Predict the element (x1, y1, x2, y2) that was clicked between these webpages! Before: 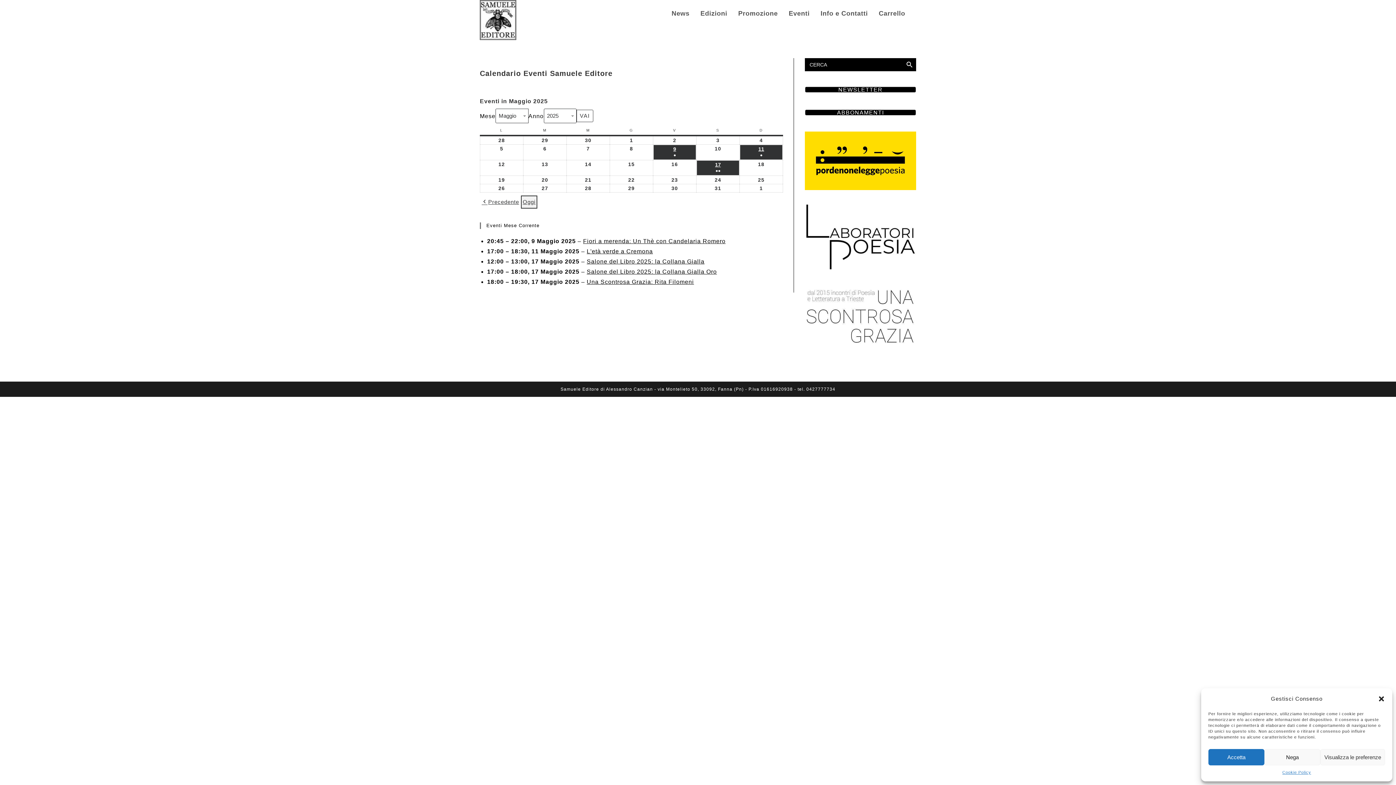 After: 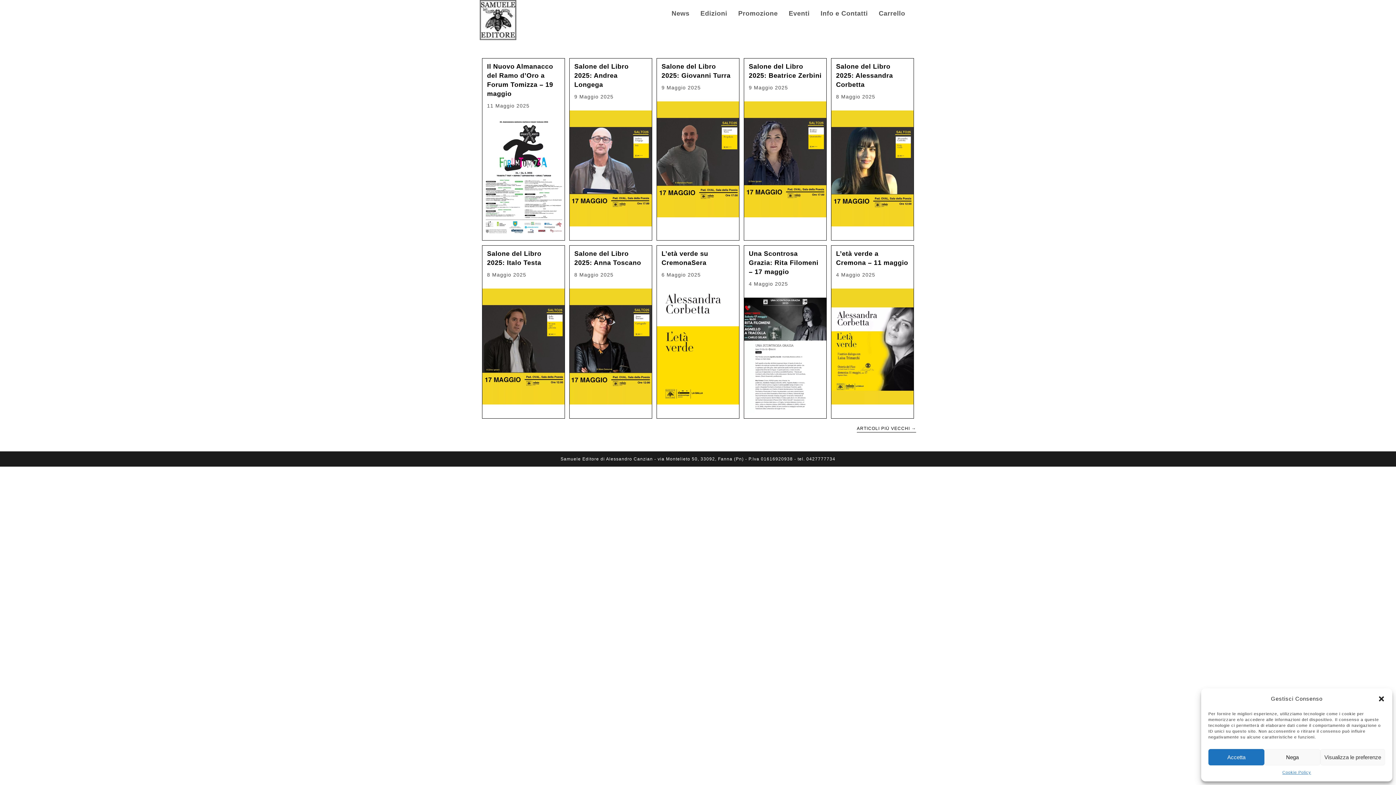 Action: bbox: (783, 0, 815, 26) label: Eventi